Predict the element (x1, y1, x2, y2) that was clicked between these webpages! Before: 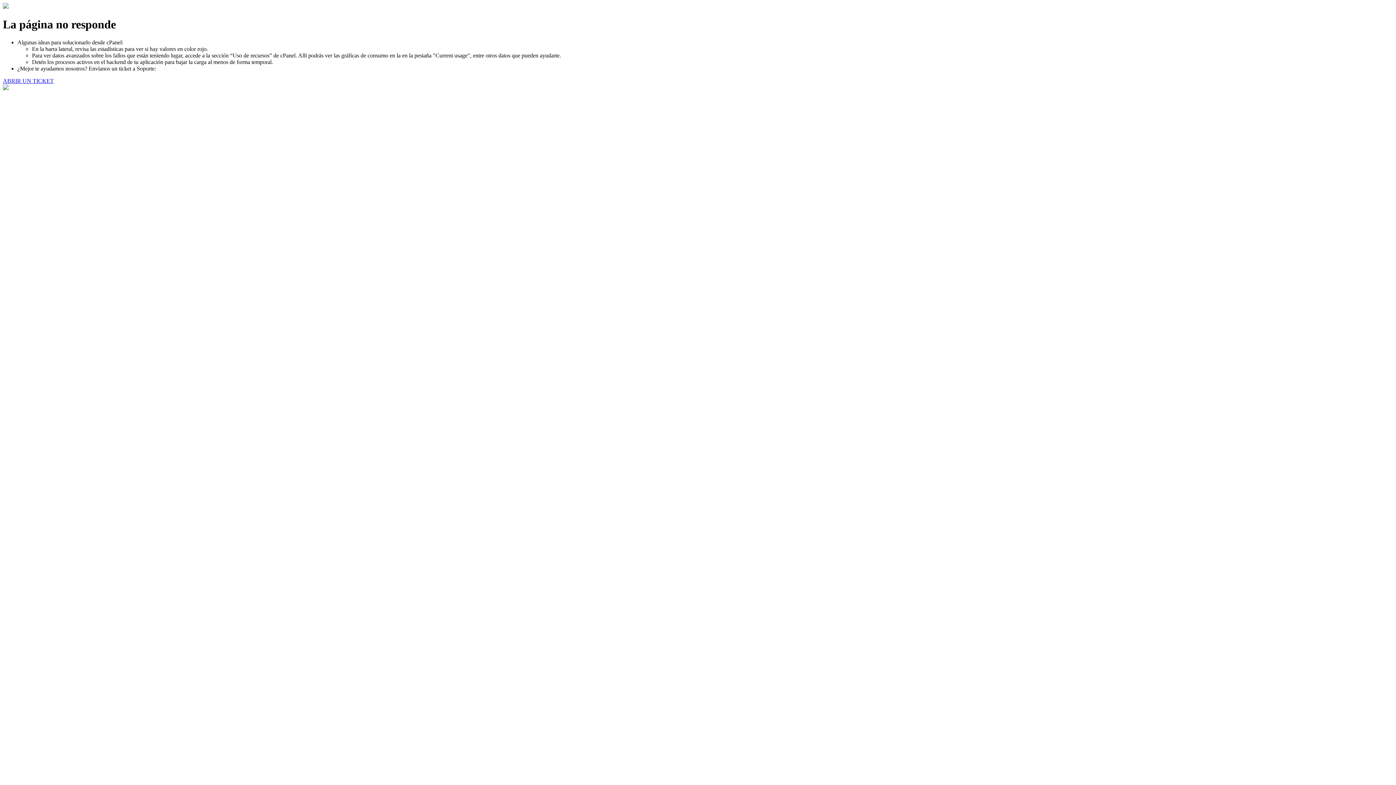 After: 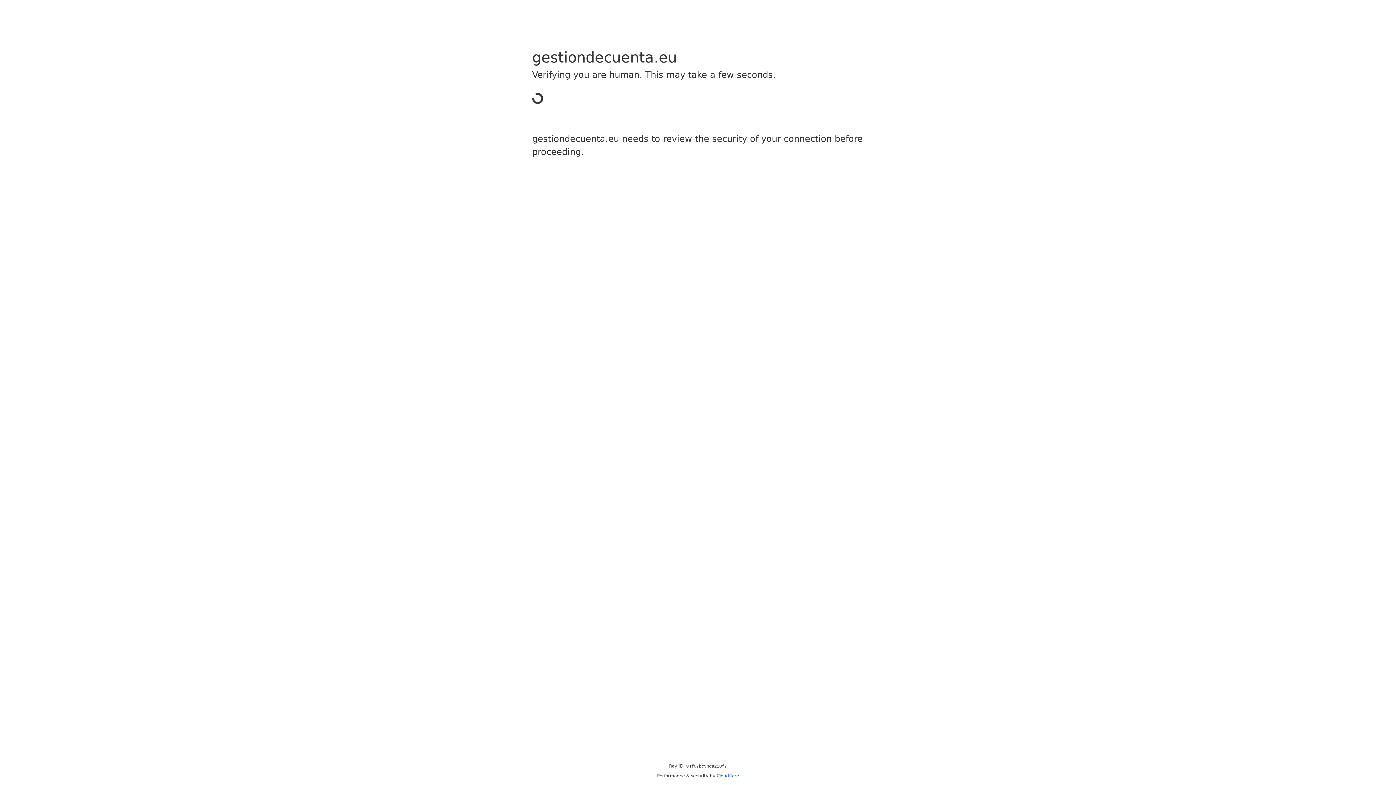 Action: label: ABRIR UN TICKET bbox: (2, 77, 53, 83)